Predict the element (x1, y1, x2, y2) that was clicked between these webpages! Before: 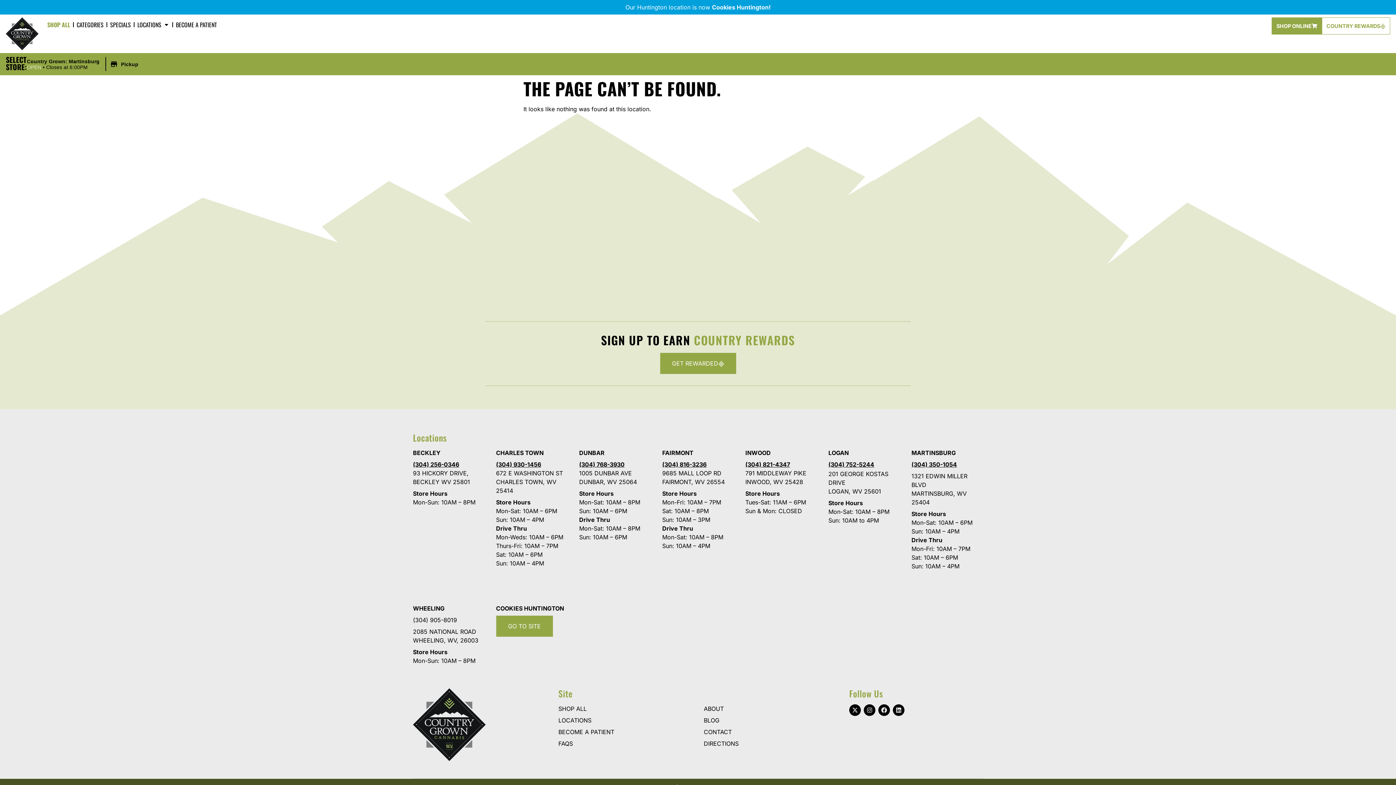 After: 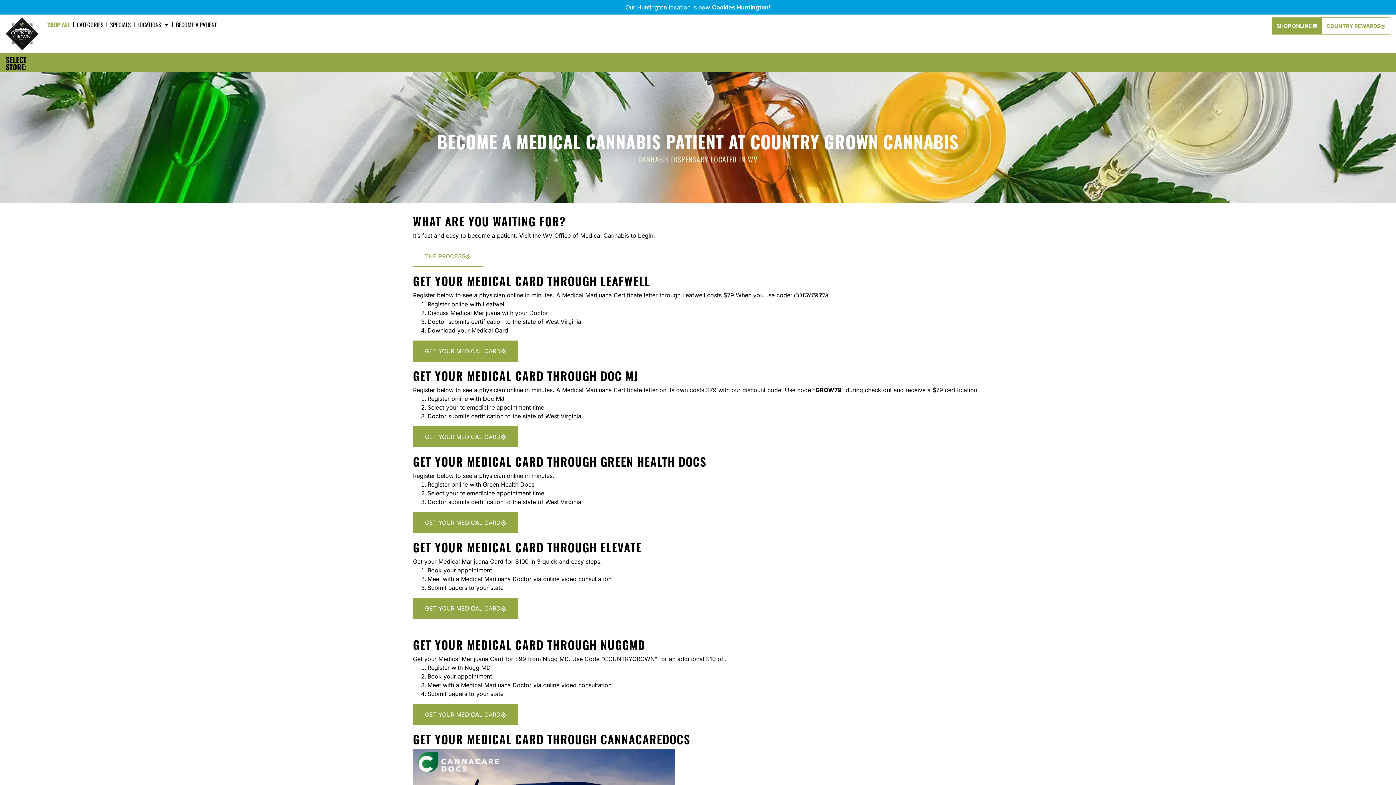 Action: bbox: (558, 728, 614, 736) label: BECOME A PATIENT